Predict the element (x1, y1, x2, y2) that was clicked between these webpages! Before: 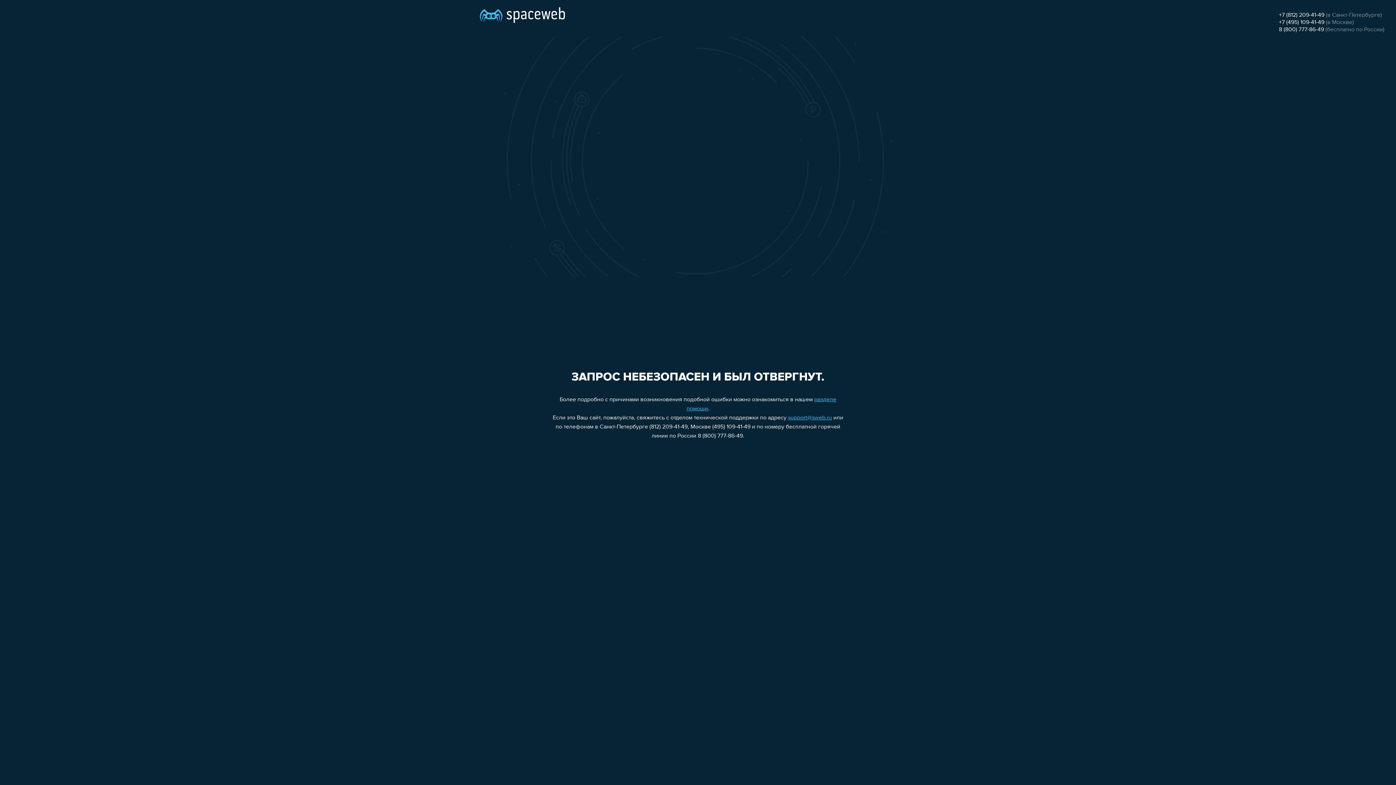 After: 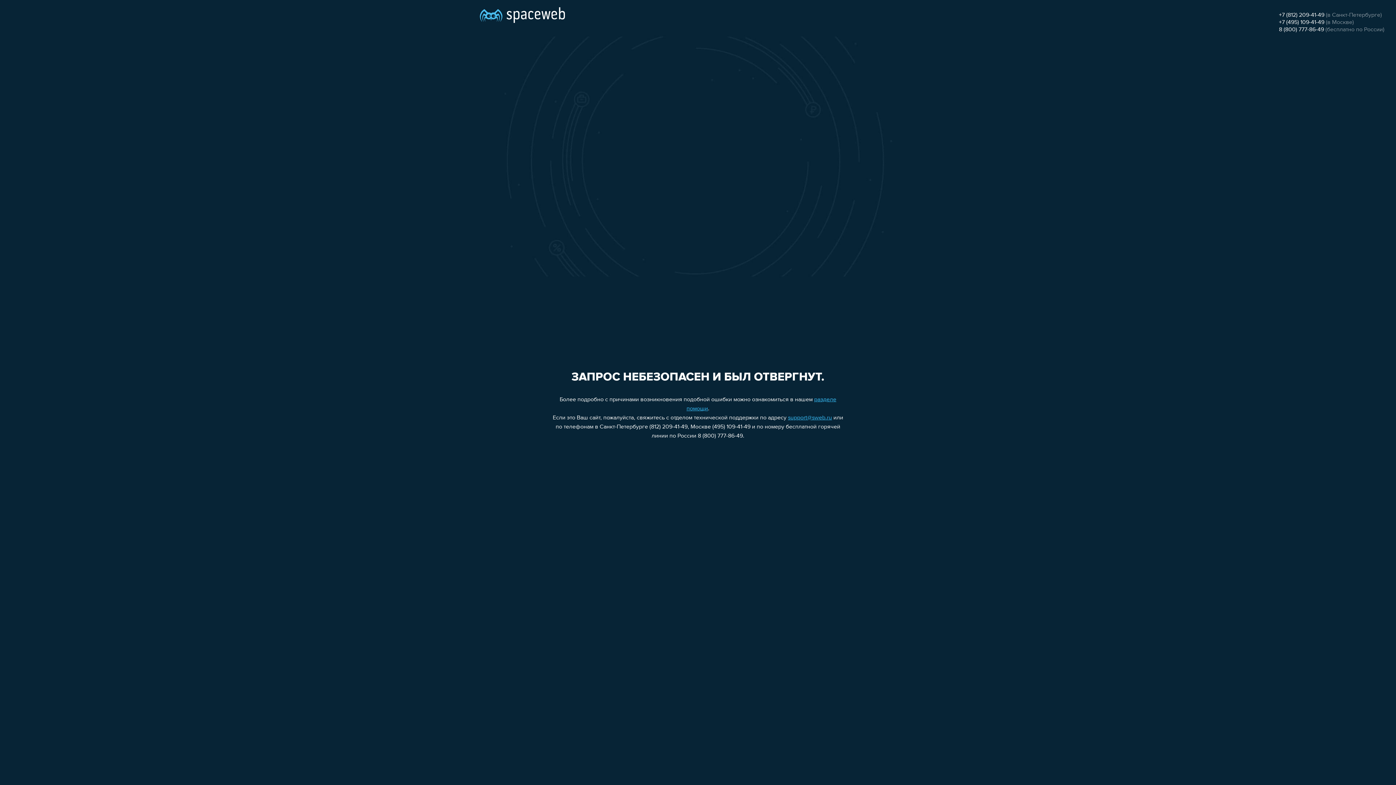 Action: bbox: (788, 415, 832, 421) label: support@sweb.ru